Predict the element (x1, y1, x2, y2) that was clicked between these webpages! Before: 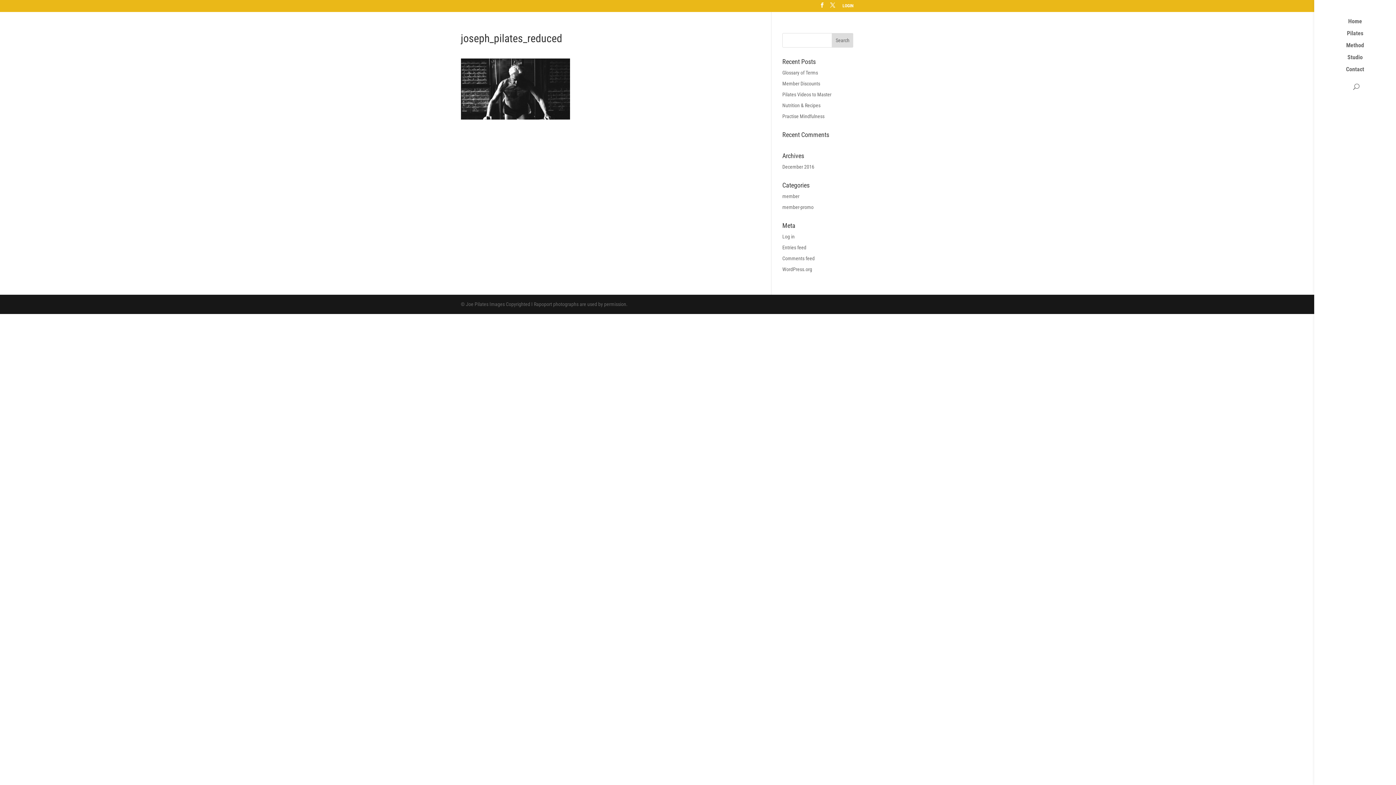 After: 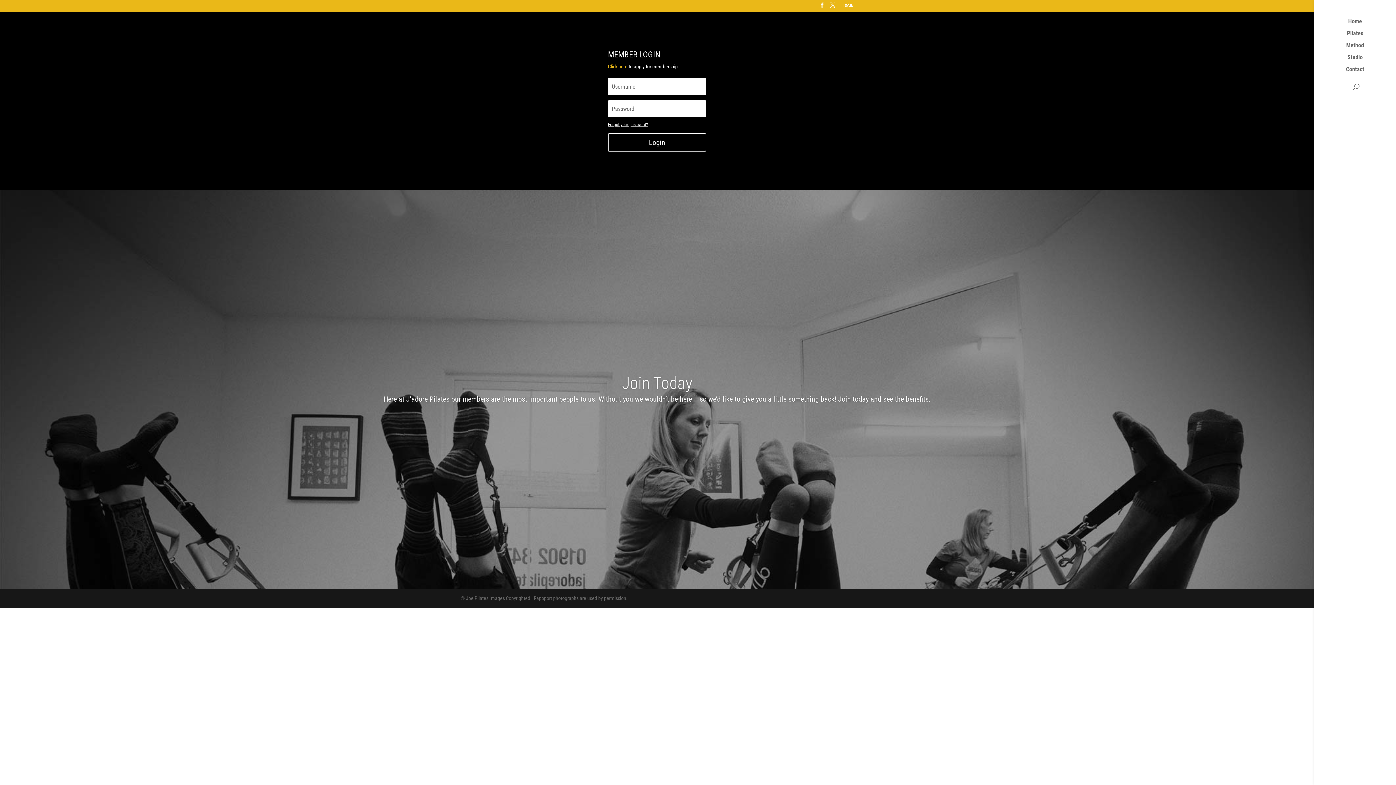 Action: bbox: (842, 3, 853, 11) label: LOGIN